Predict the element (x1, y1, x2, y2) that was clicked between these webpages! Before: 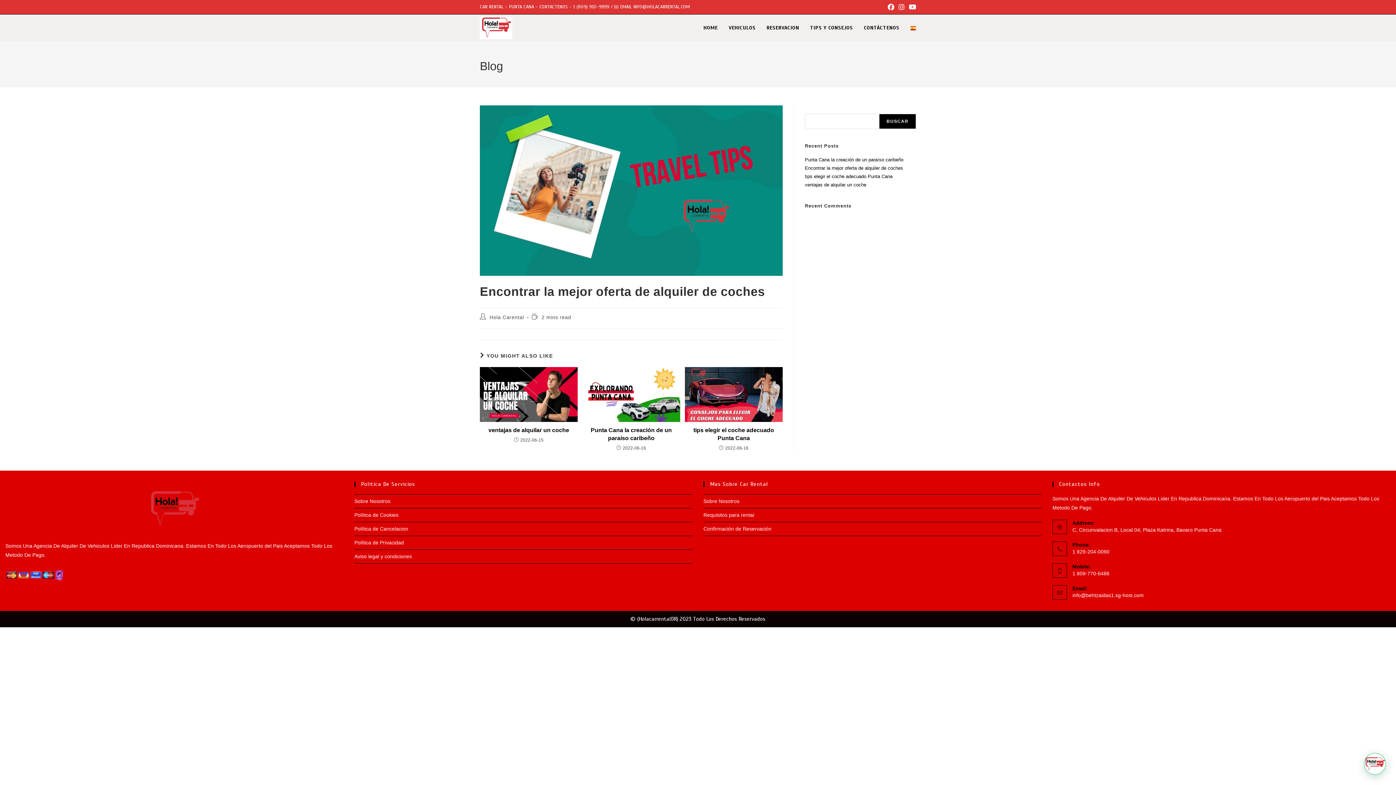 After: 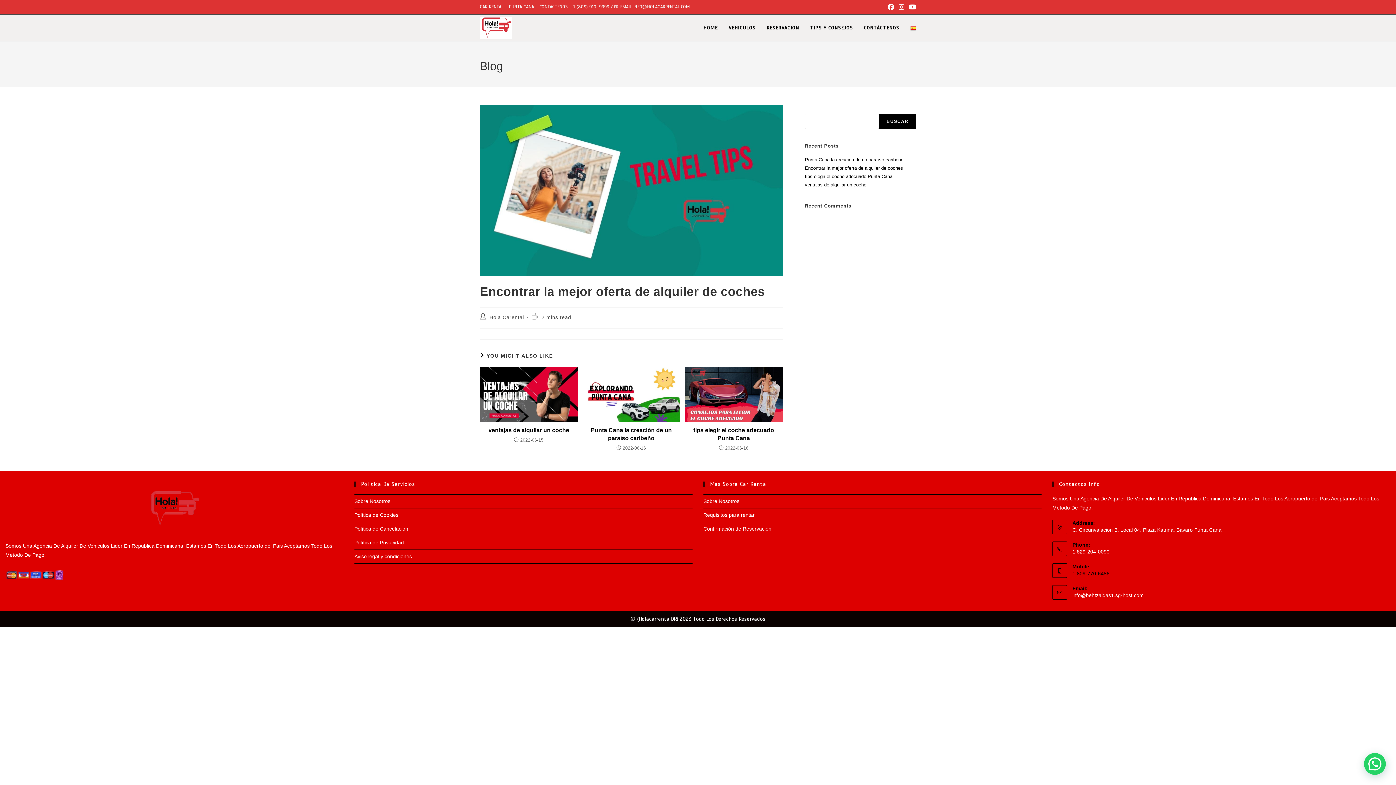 Action: label: 1 809-770-6486 bbox: (1072, 570, 1390, 577)